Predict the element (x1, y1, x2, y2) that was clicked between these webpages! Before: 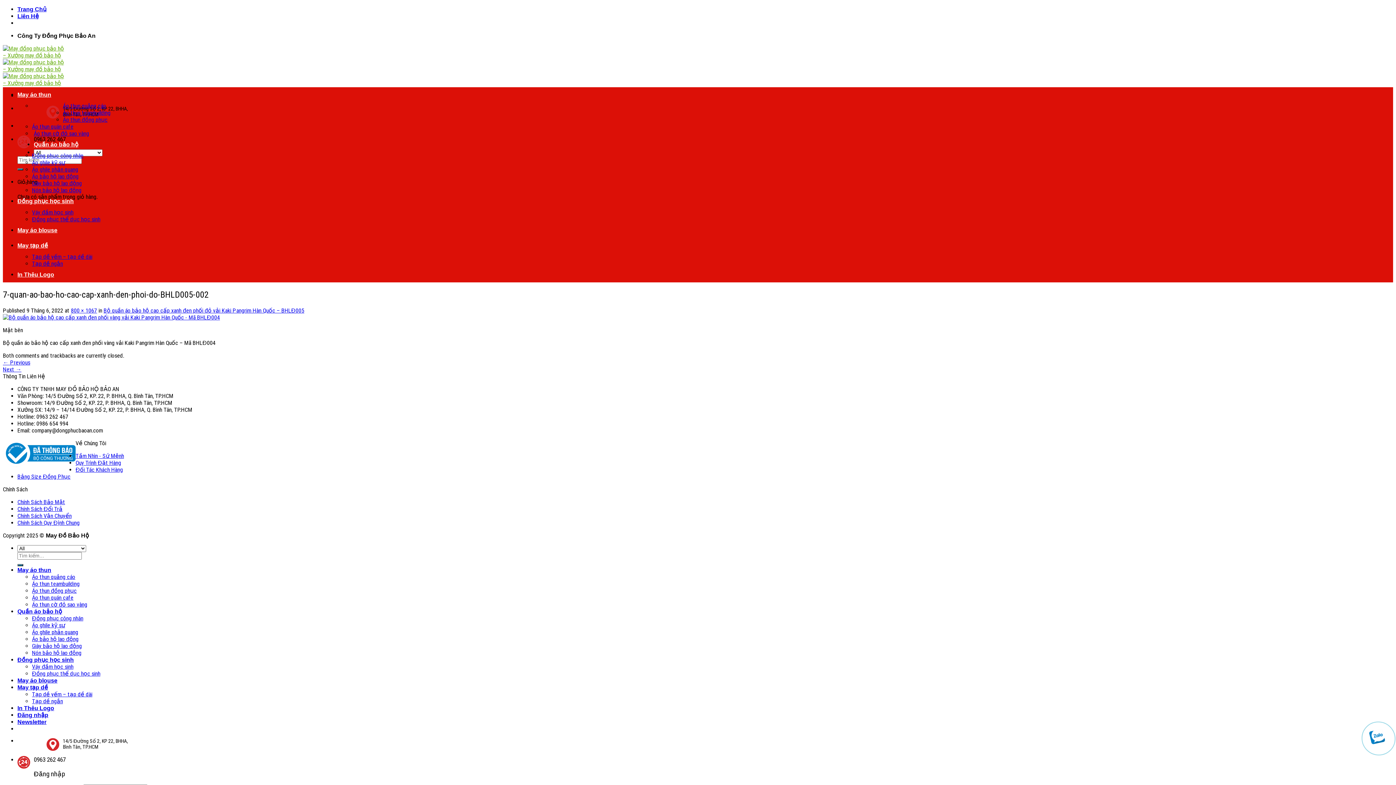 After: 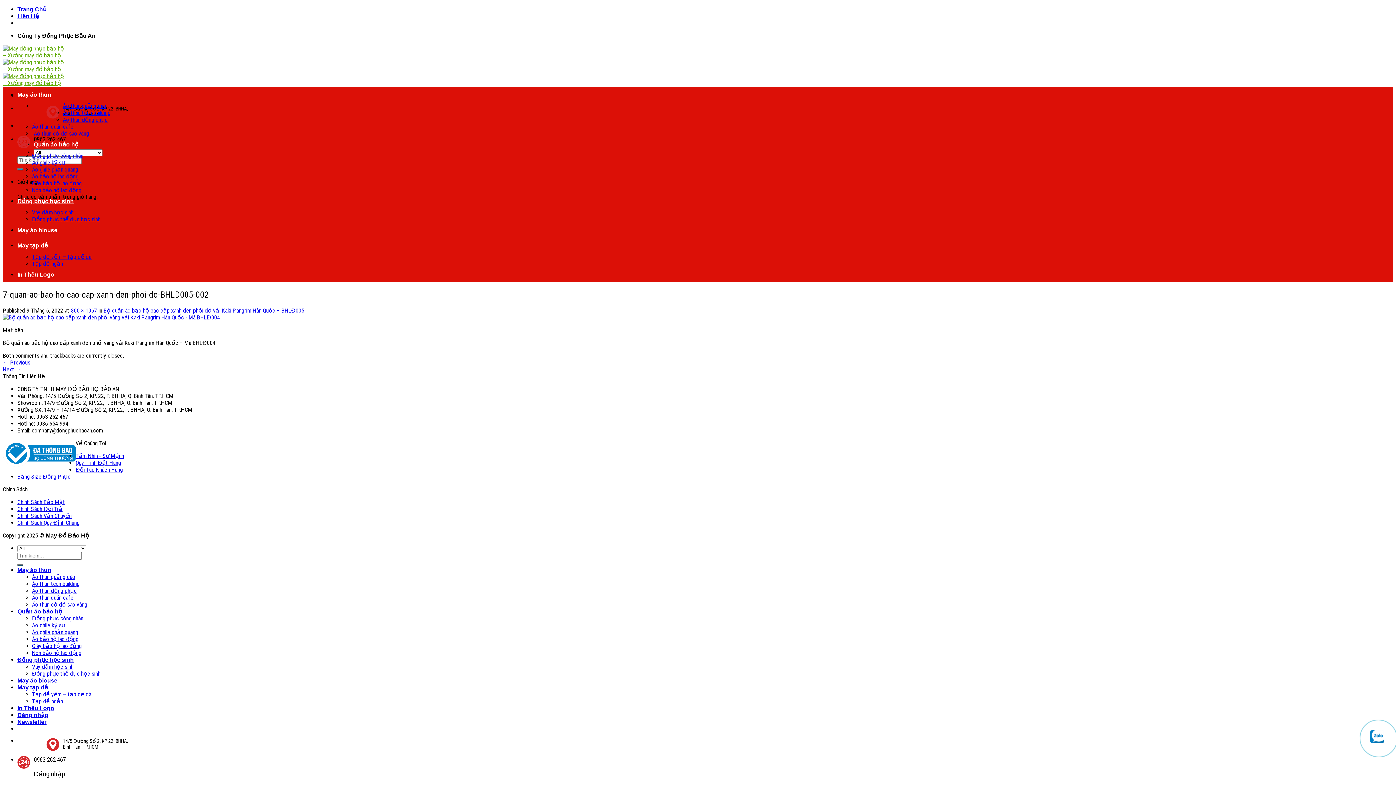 Action: label: Bảng Size Đồng Phục bbox: (17, 473, 70, 480)